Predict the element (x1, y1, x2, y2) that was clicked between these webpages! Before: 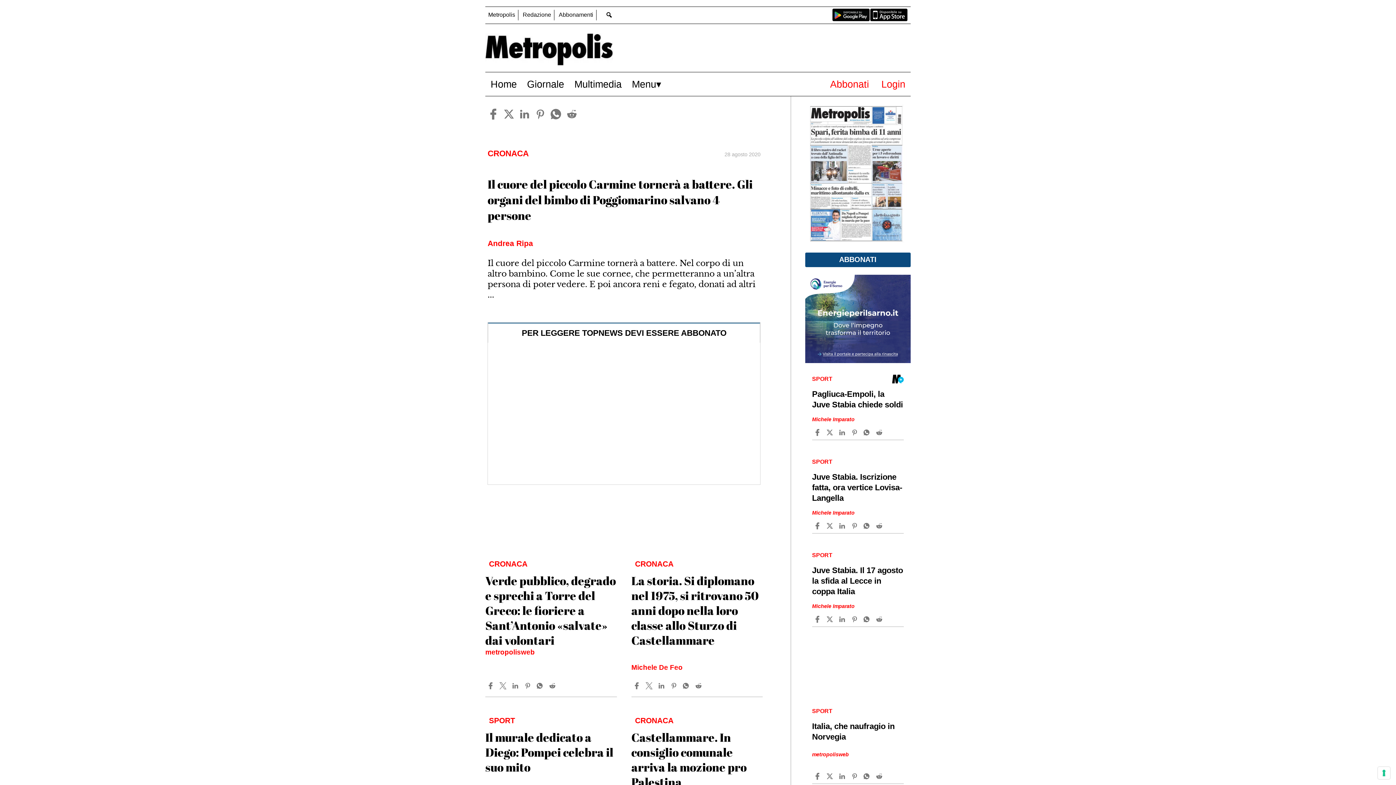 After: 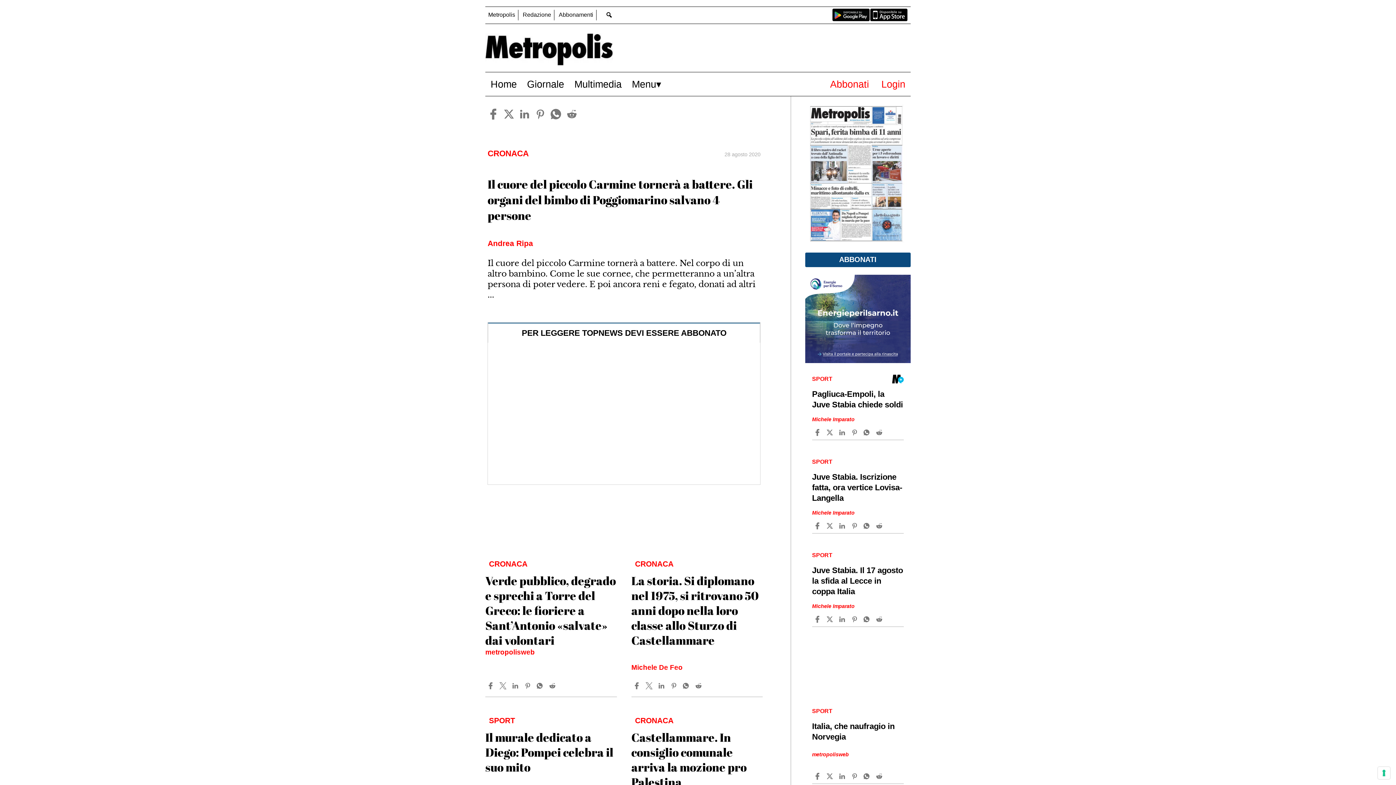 Action: bbox: (805, 358, 910, 364)